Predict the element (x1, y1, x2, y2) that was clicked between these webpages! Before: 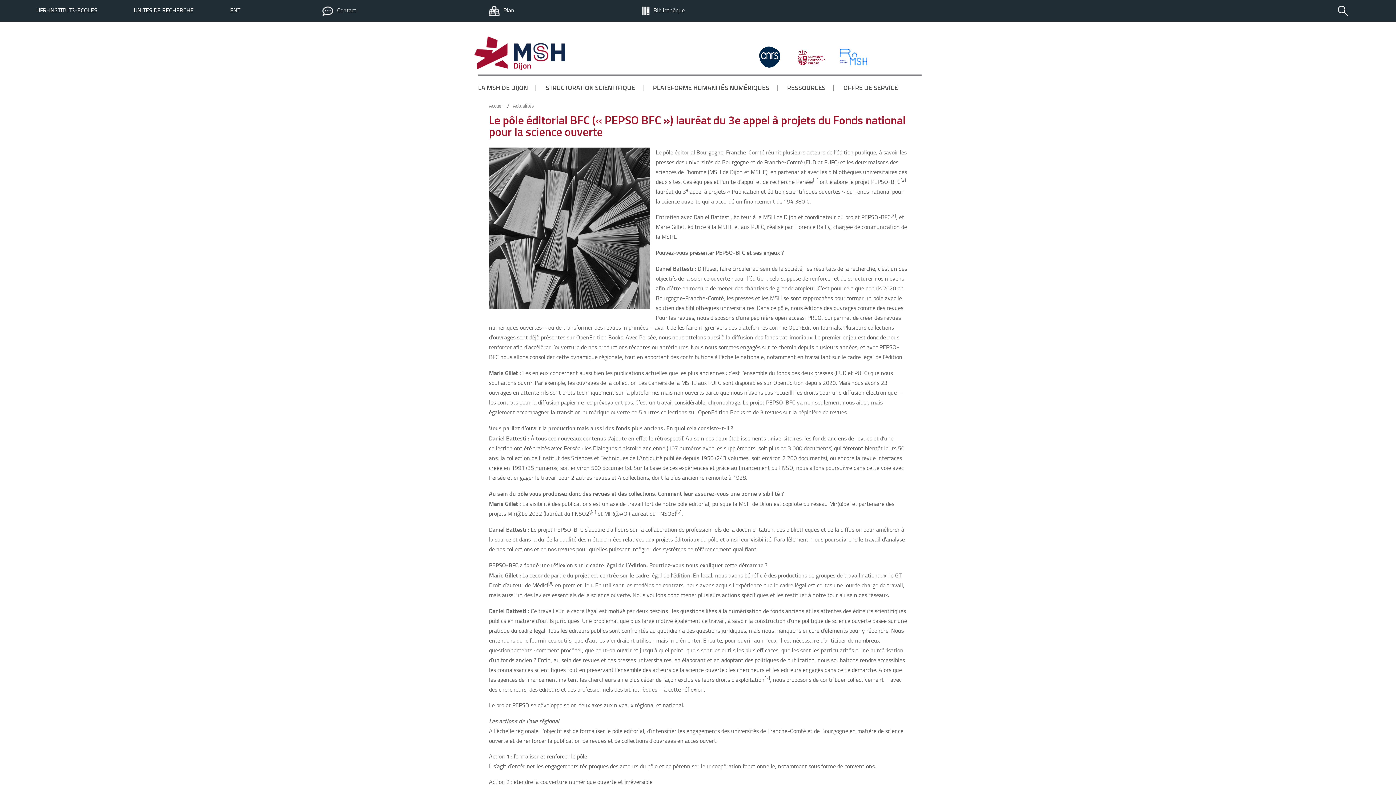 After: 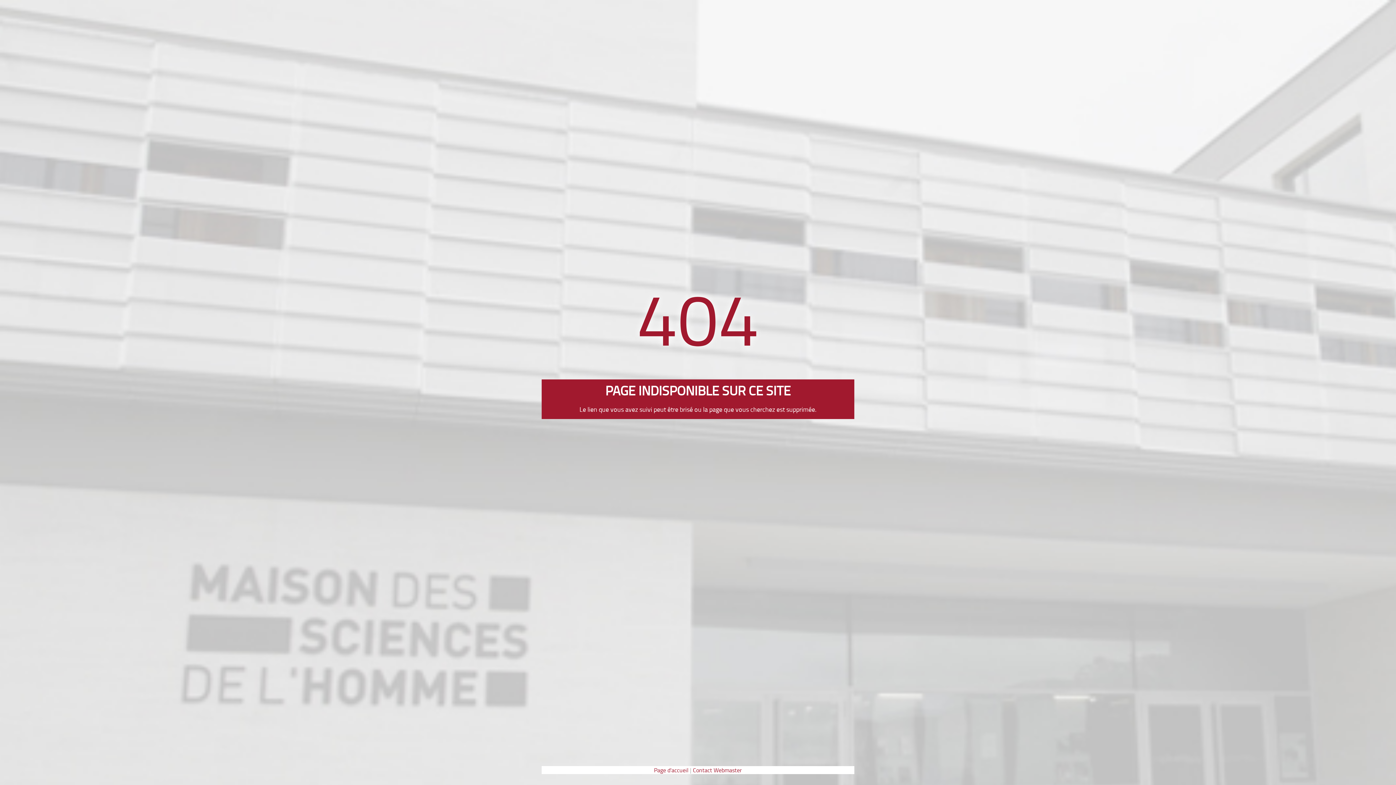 Action: label: /Actualités bbox: (503, 101, 534, 109)